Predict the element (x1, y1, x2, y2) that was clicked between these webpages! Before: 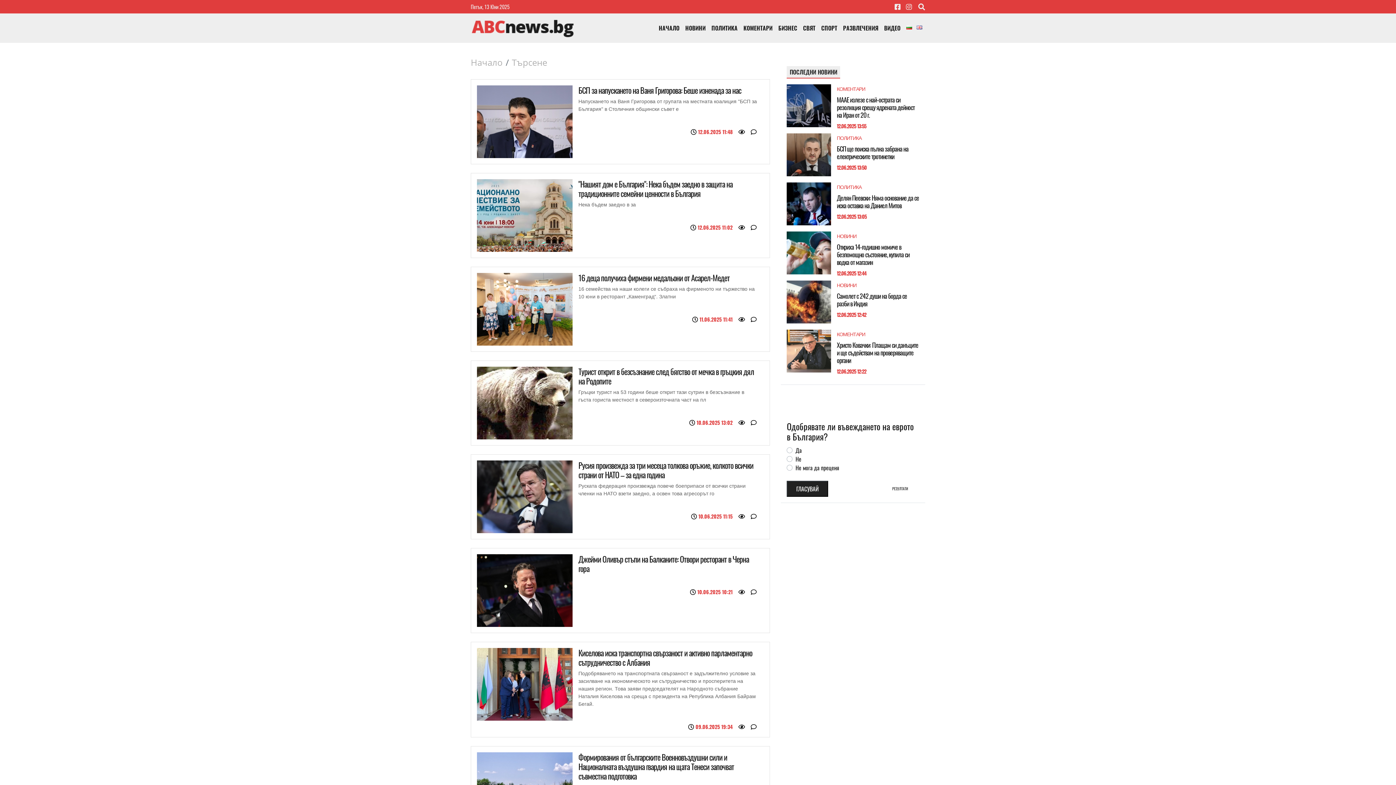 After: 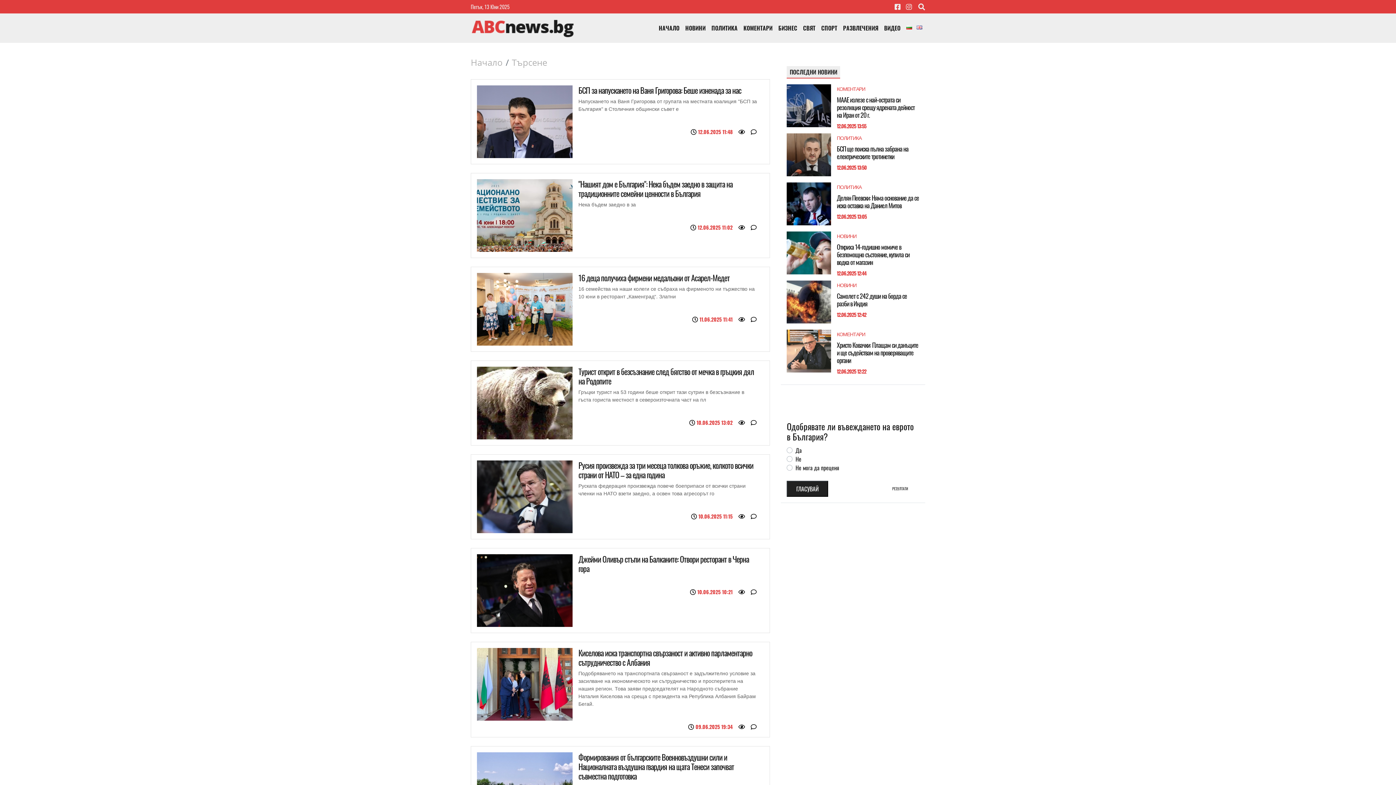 Action: bbox: (906, 2, 912, 10)